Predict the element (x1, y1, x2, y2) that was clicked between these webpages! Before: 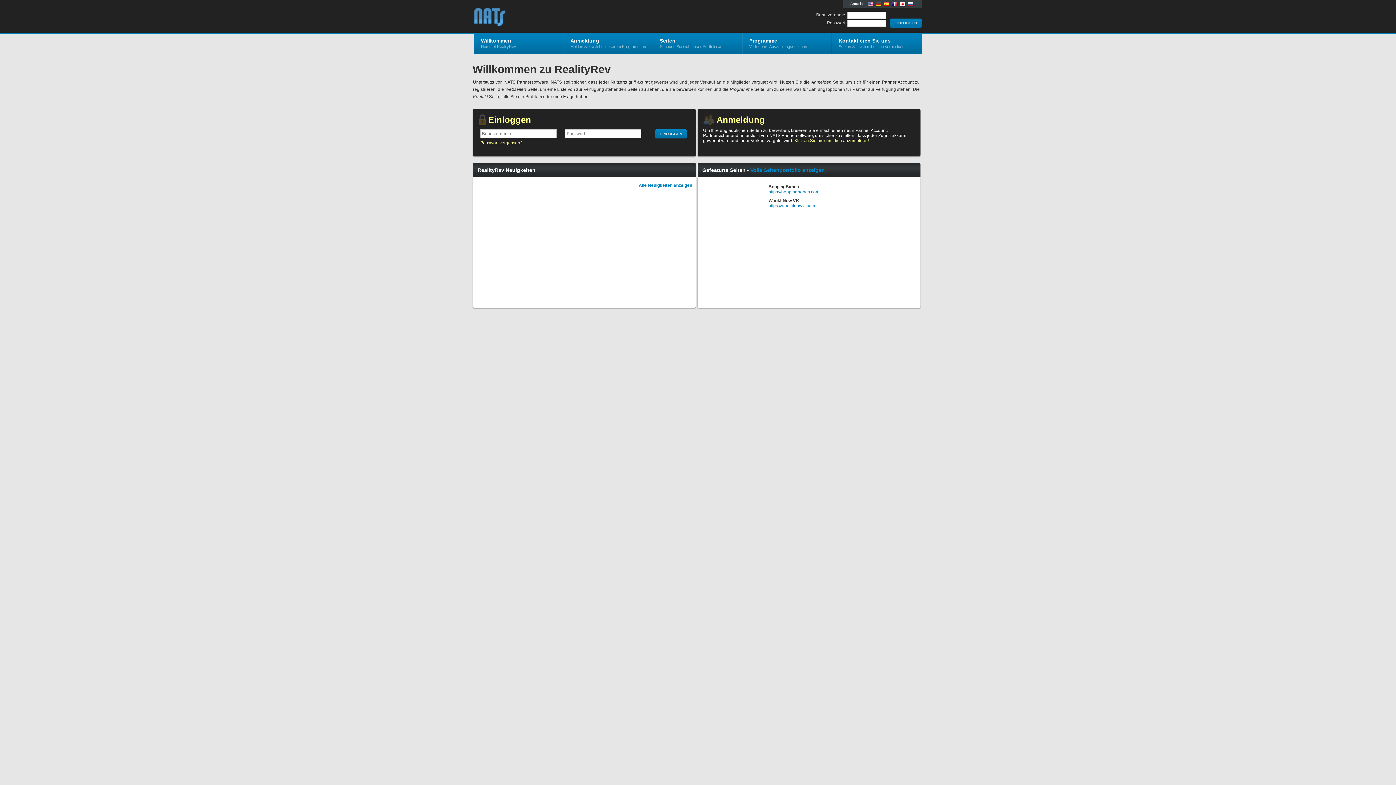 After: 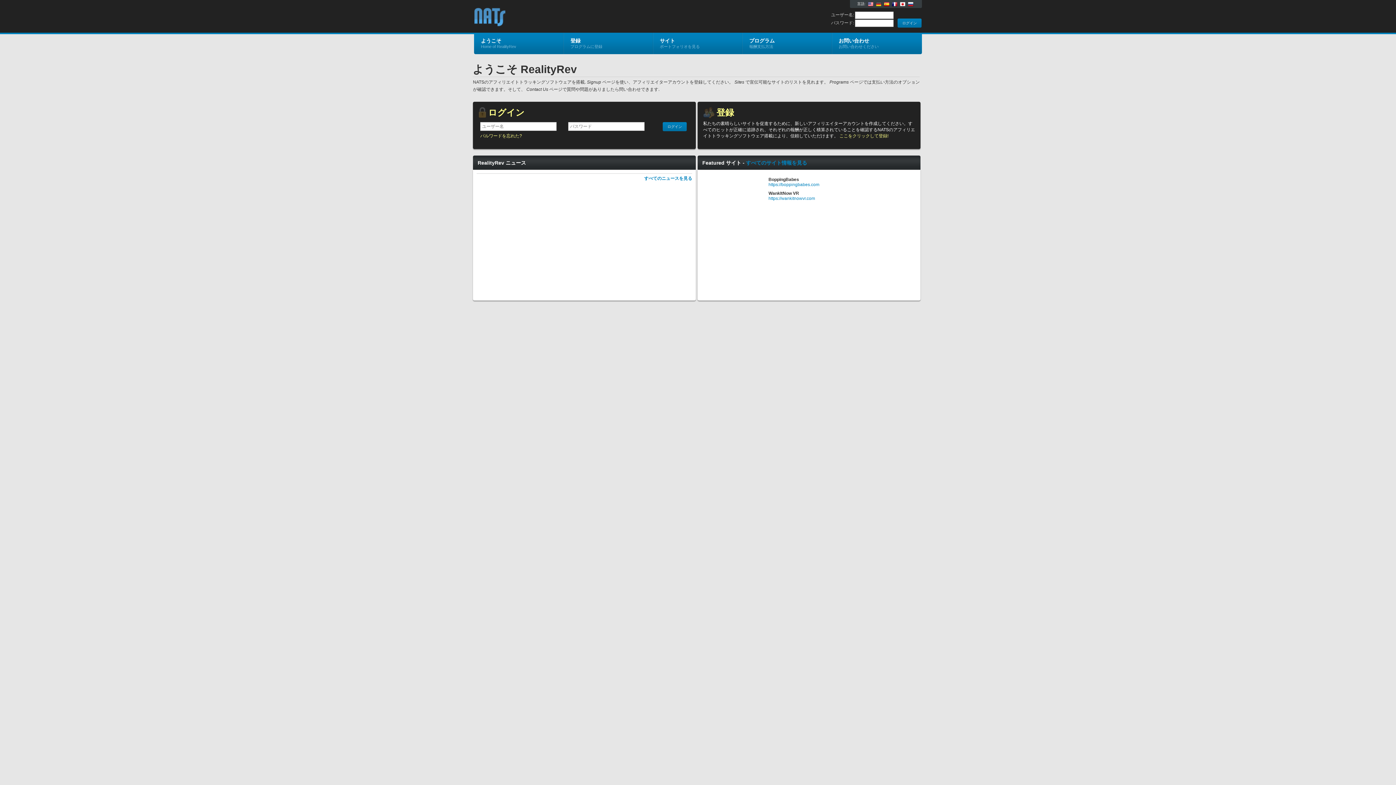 Action: bbox: (898, 0, 906, 8)